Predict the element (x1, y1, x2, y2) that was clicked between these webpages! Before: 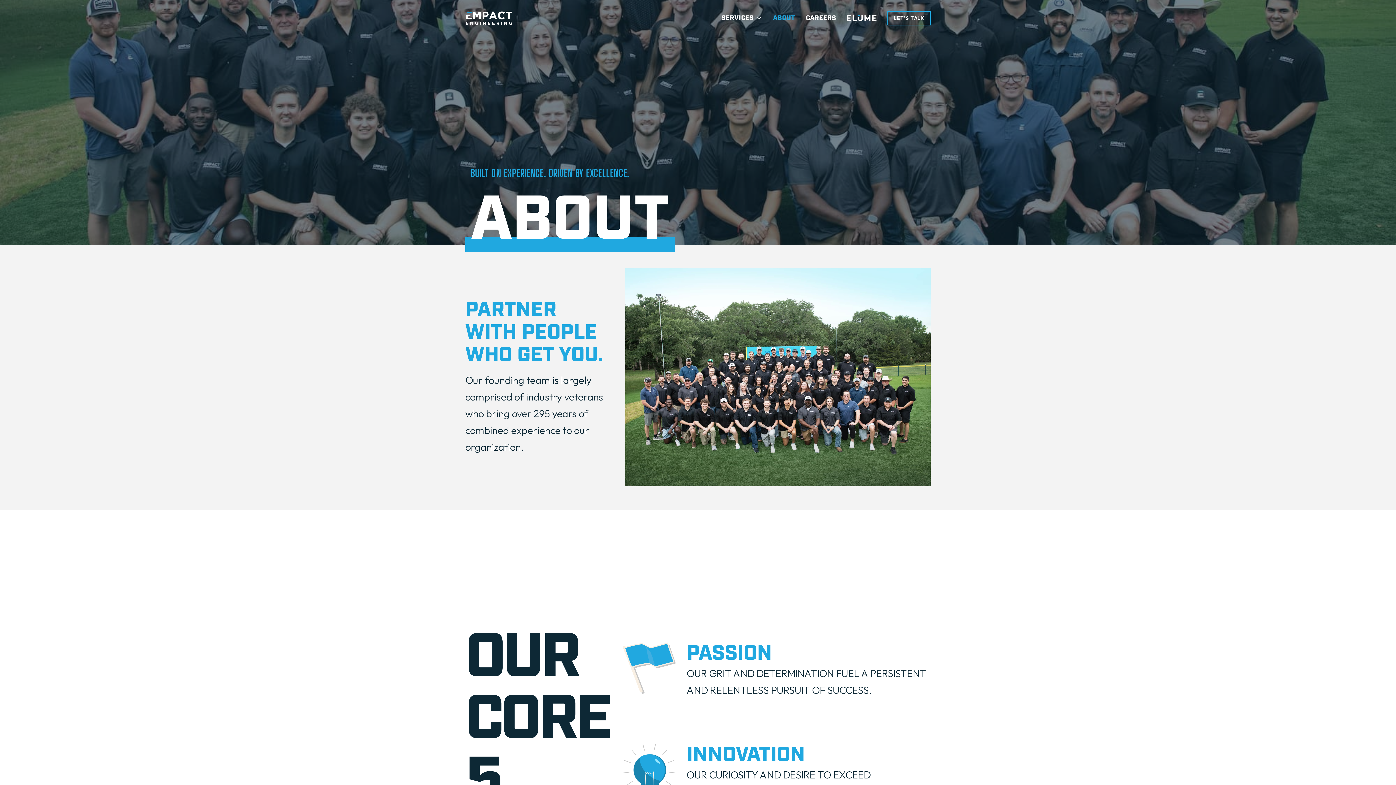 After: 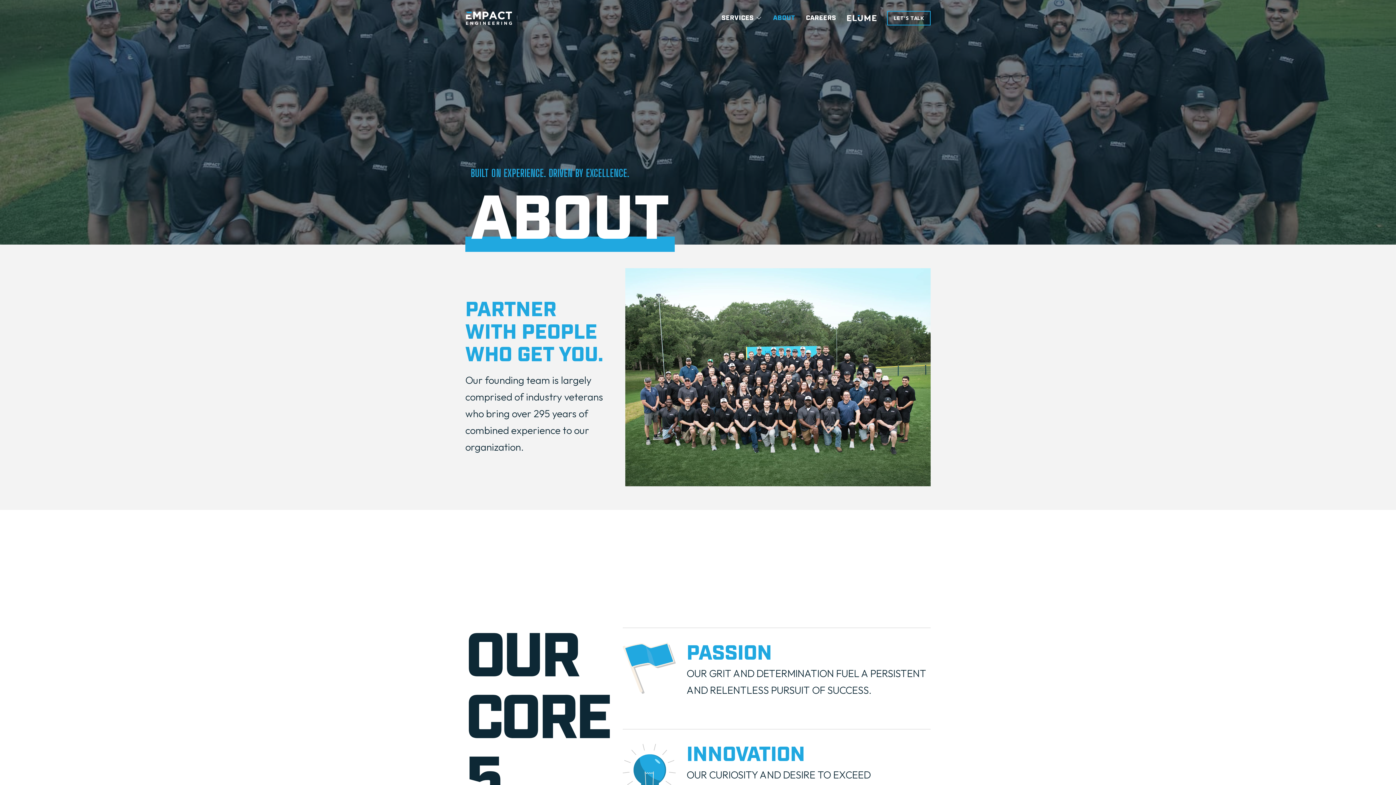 Action: label: ABOUT bbox: (768, 0, 799, 36)